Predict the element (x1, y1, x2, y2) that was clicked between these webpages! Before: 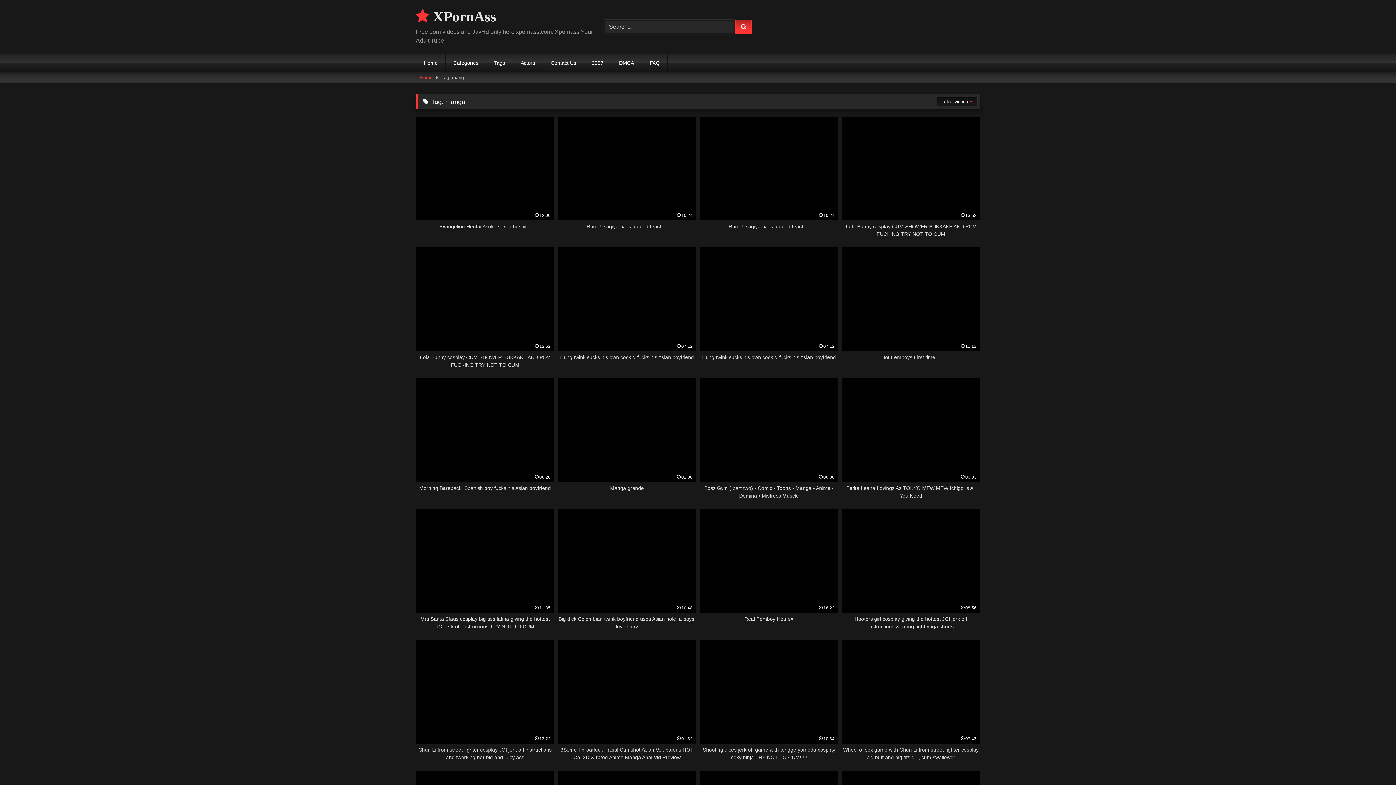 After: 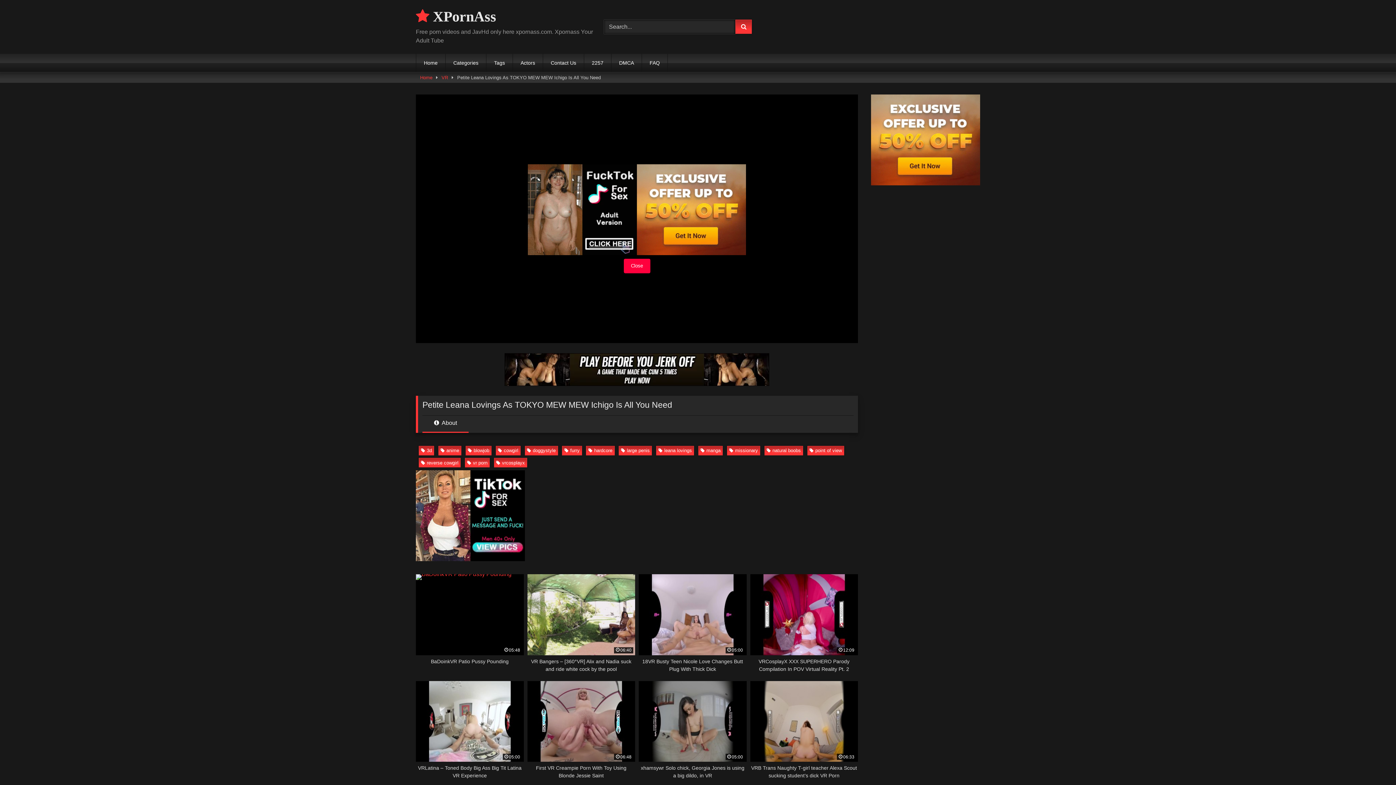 Action: label: 06:03
Petite Leana Lovings As TOKYO MEW MEW Ichigo Is All You Need bbox: (842, 378, 980, 500)